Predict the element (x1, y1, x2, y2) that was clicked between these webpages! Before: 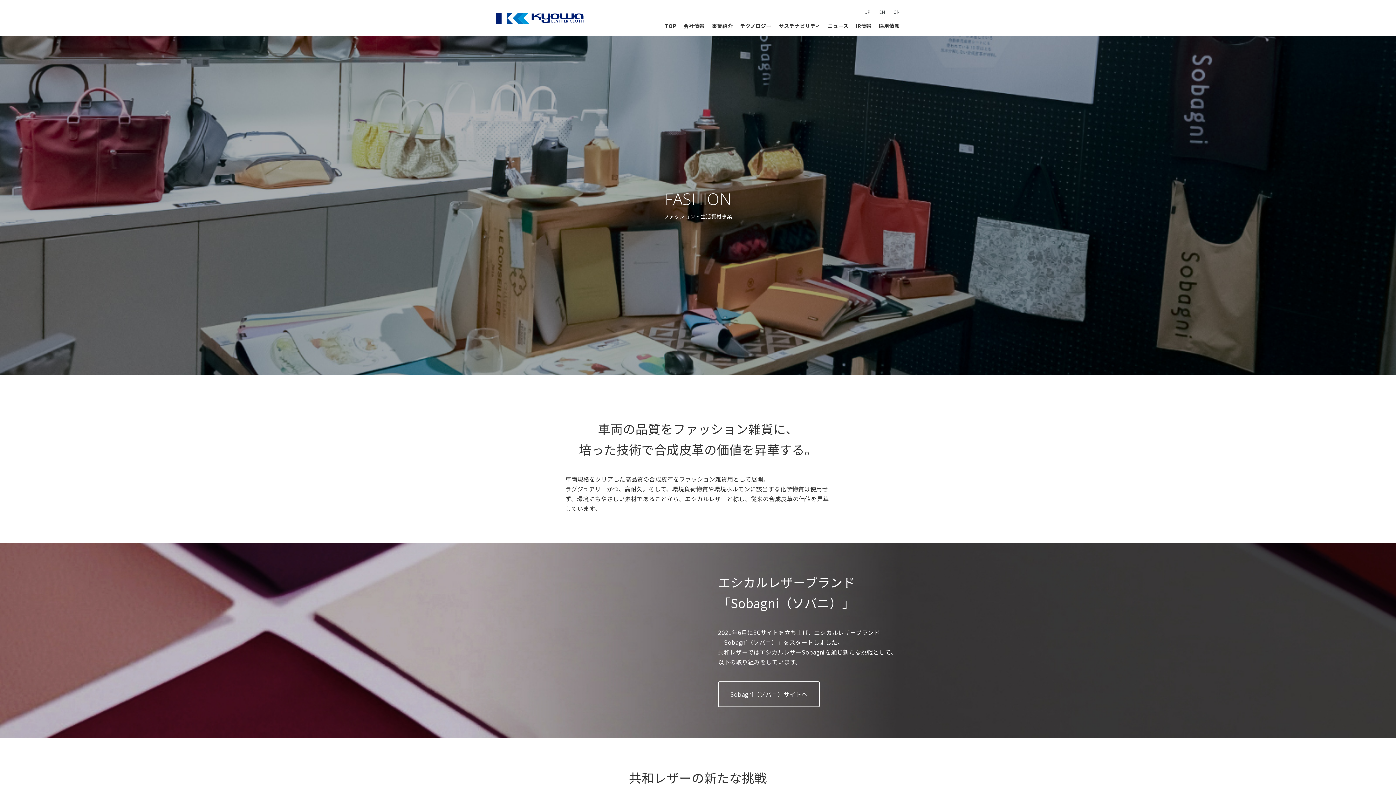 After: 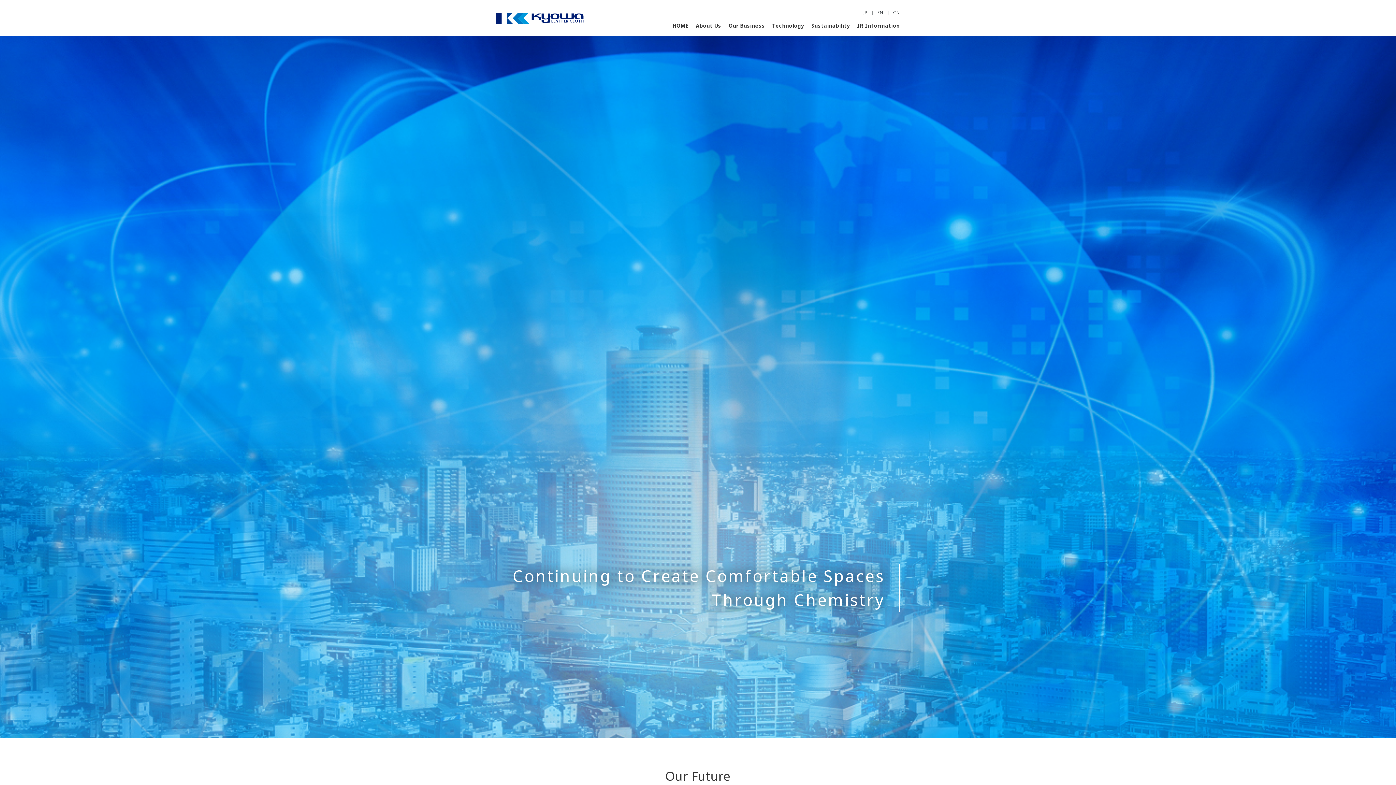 Action: bbox: (879, 8, 885, 15) label: EN